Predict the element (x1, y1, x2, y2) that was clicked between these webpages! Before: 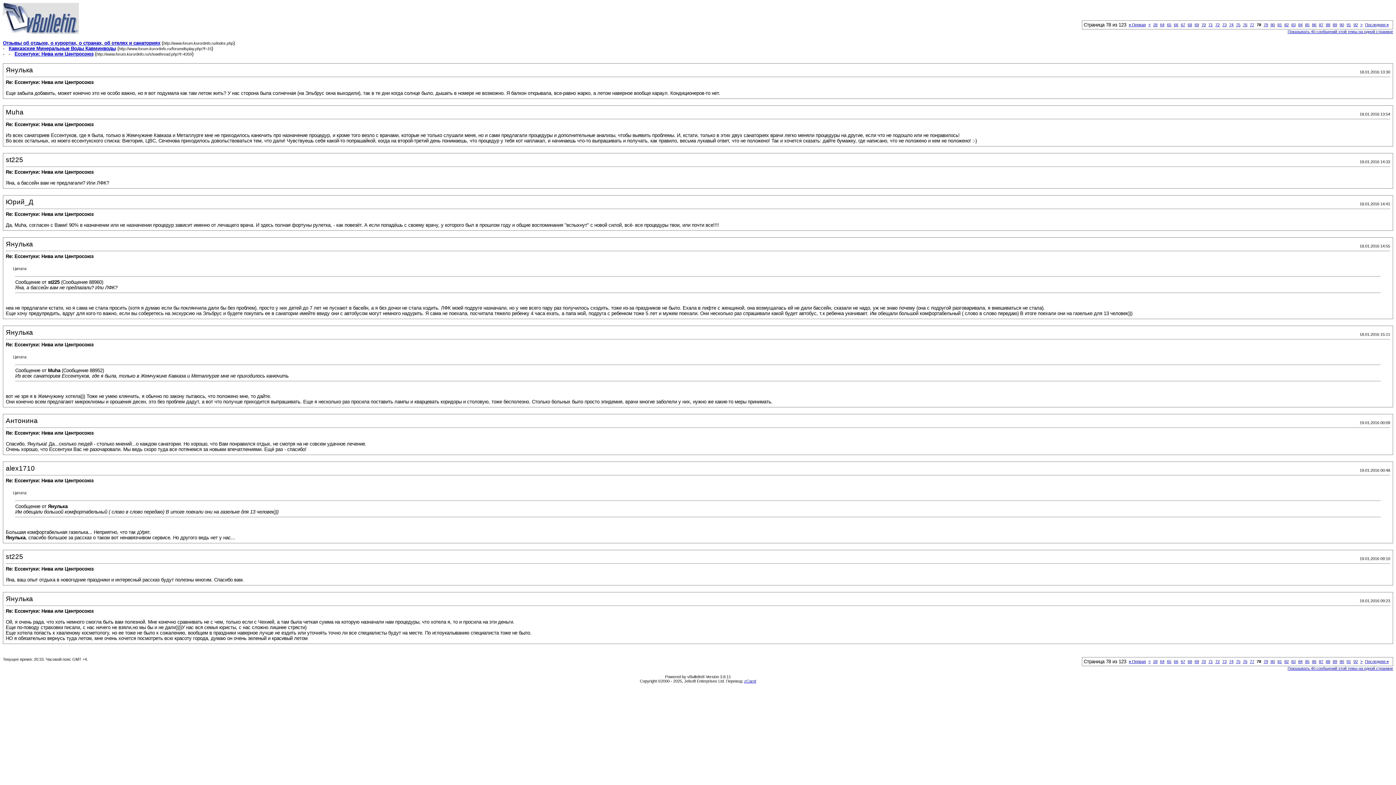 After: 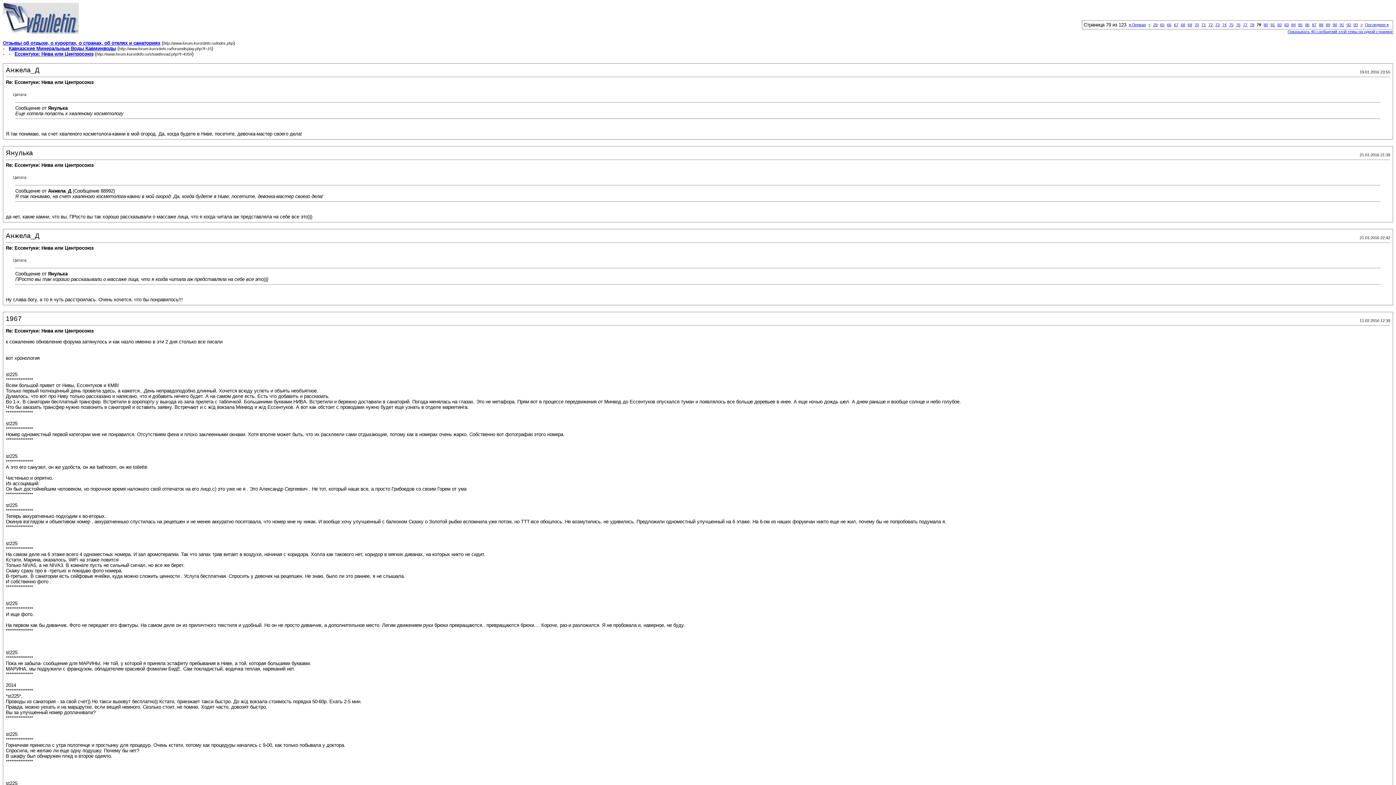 Action: label: 79 bbox: (1264, 22, 1268, 26)